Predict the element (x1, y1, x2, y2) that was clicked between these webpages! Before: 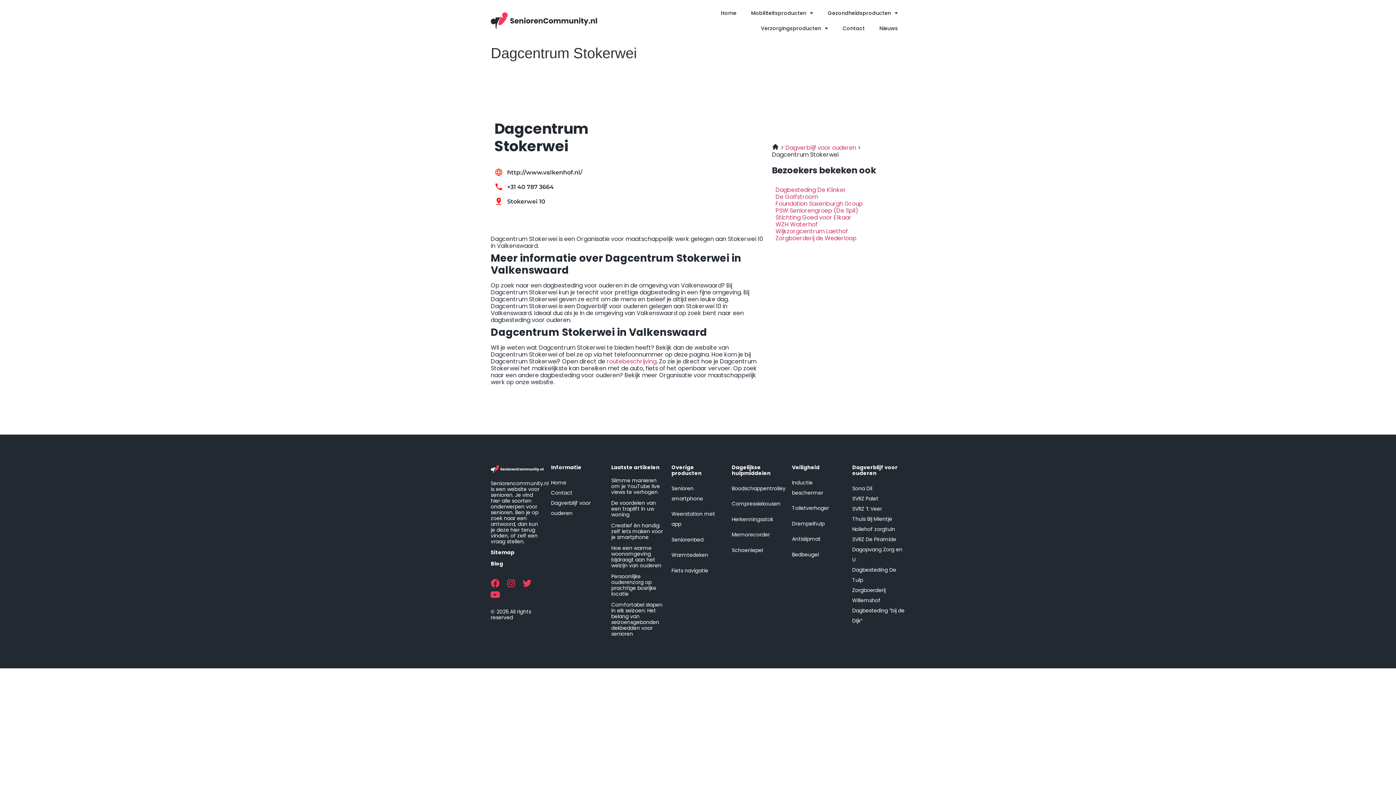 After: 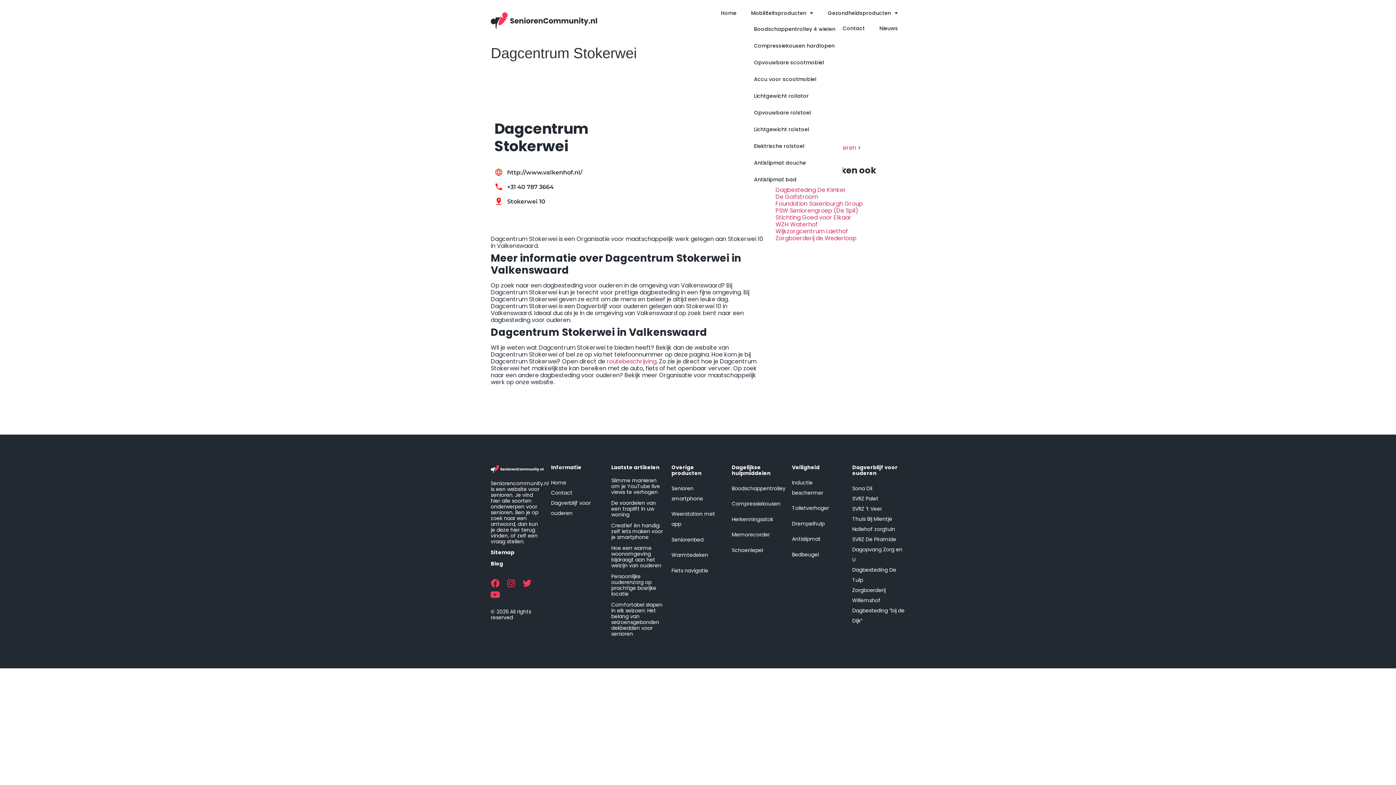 Action: label: Mobiliteitsproducten bbox: (743, 5, 820, 20)